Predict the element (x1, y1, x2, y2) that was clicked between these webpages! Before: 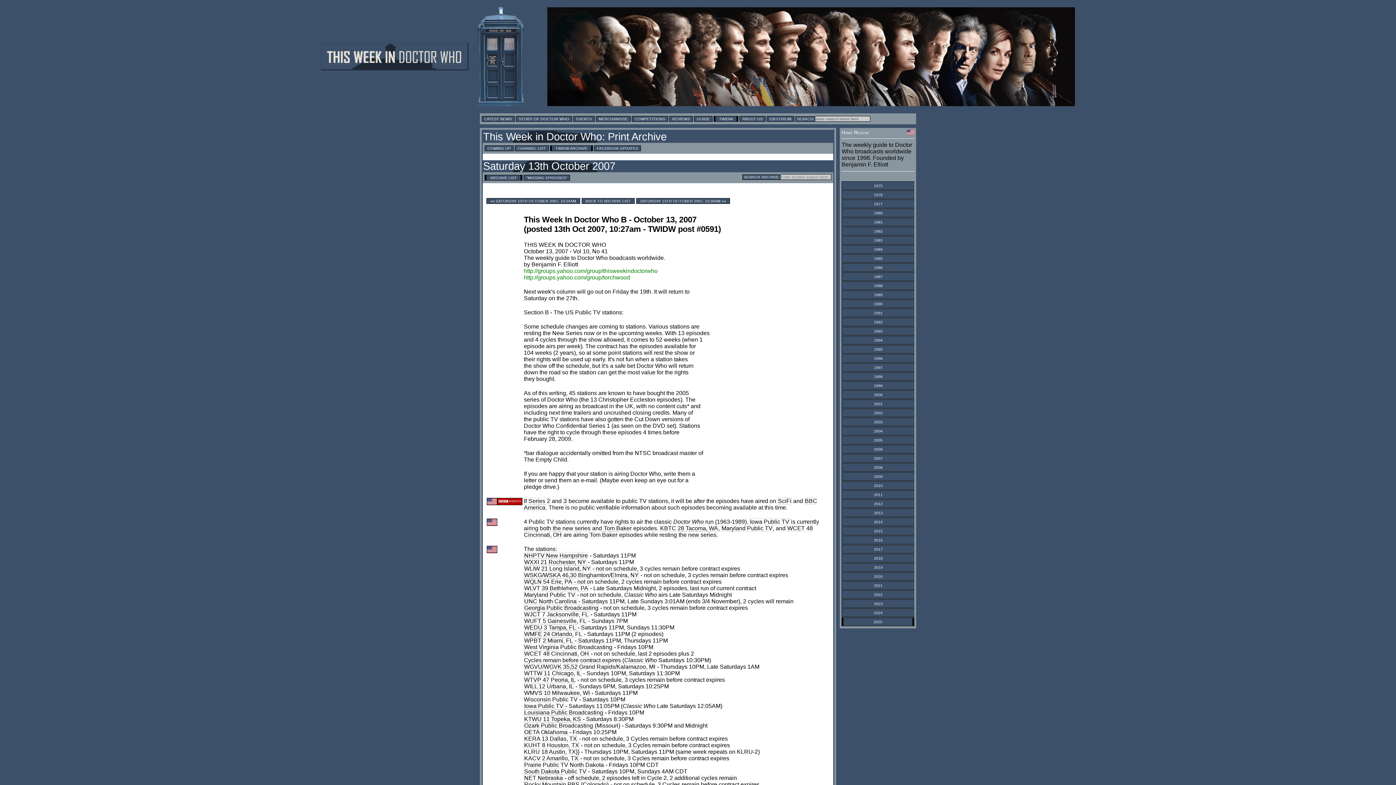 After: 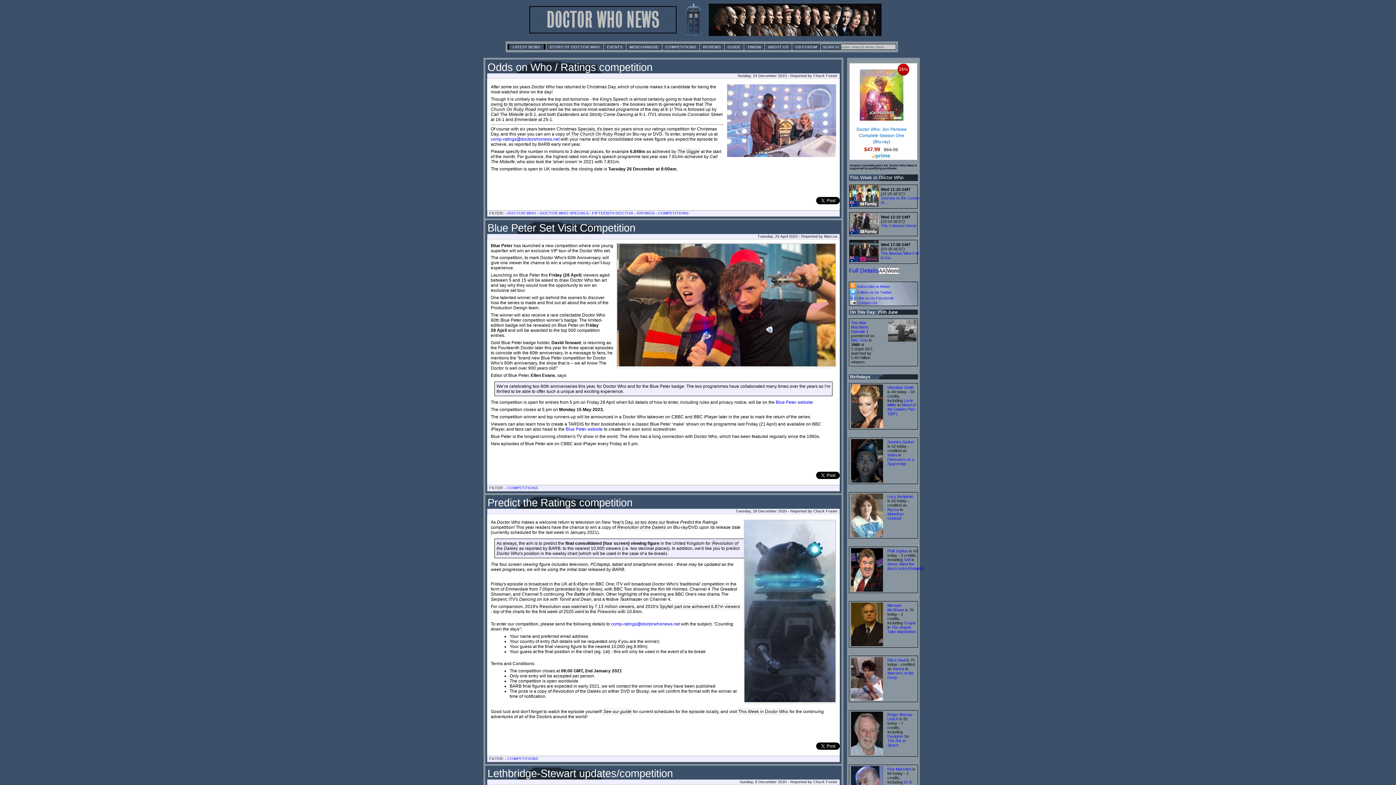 Action: label: COMPETITIONS bbox: (632, 115, 668, 121)